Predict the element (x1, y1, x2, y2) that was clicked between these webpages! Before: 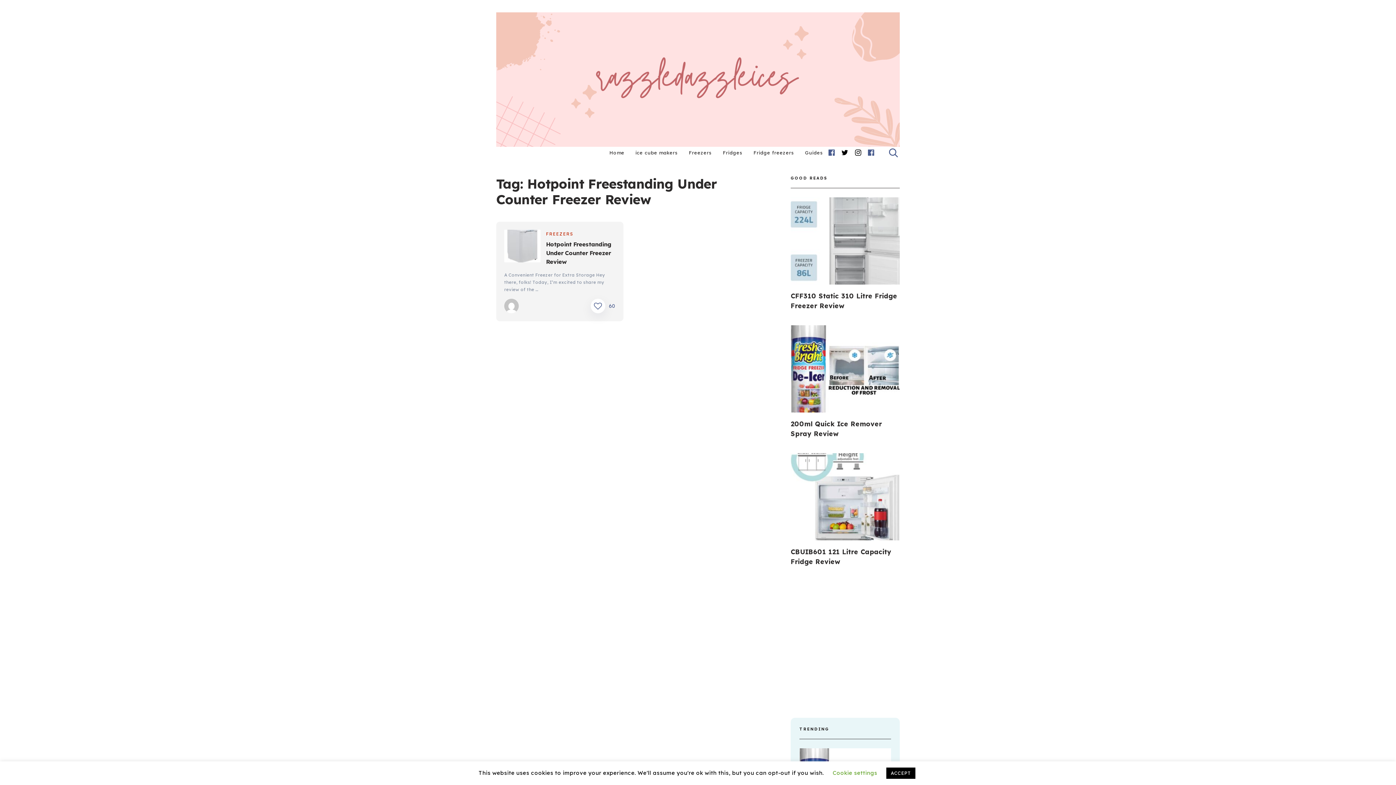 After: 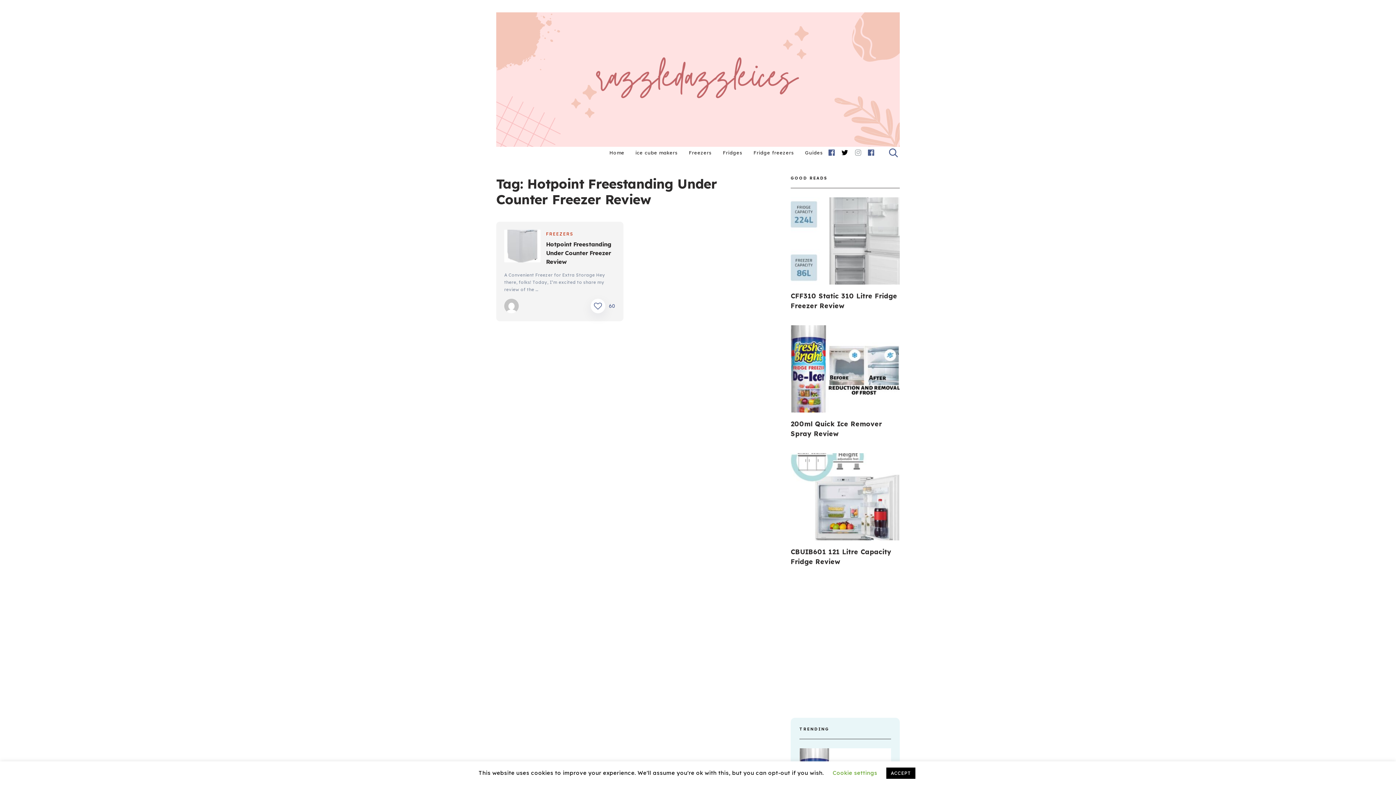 Action: bbox: (855, 149, 861, 156)